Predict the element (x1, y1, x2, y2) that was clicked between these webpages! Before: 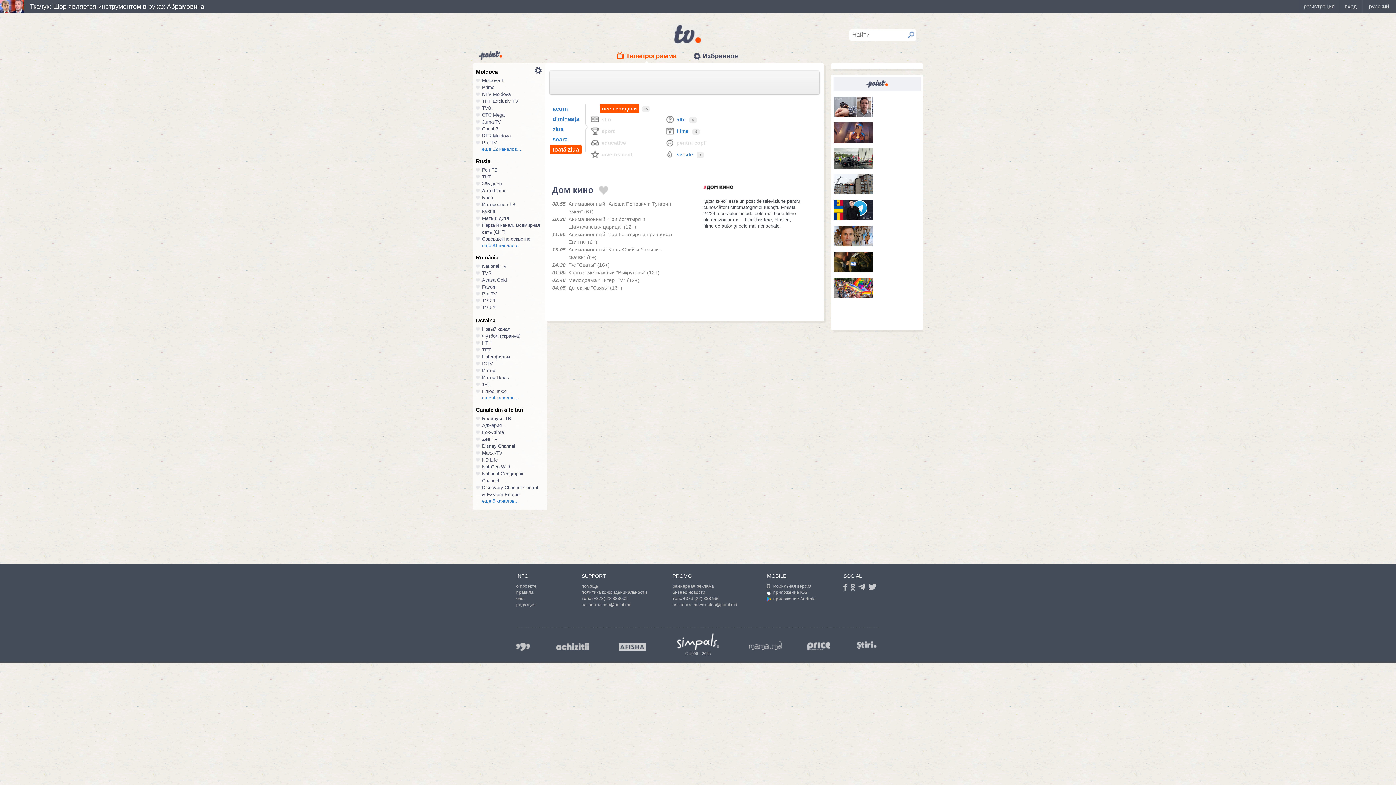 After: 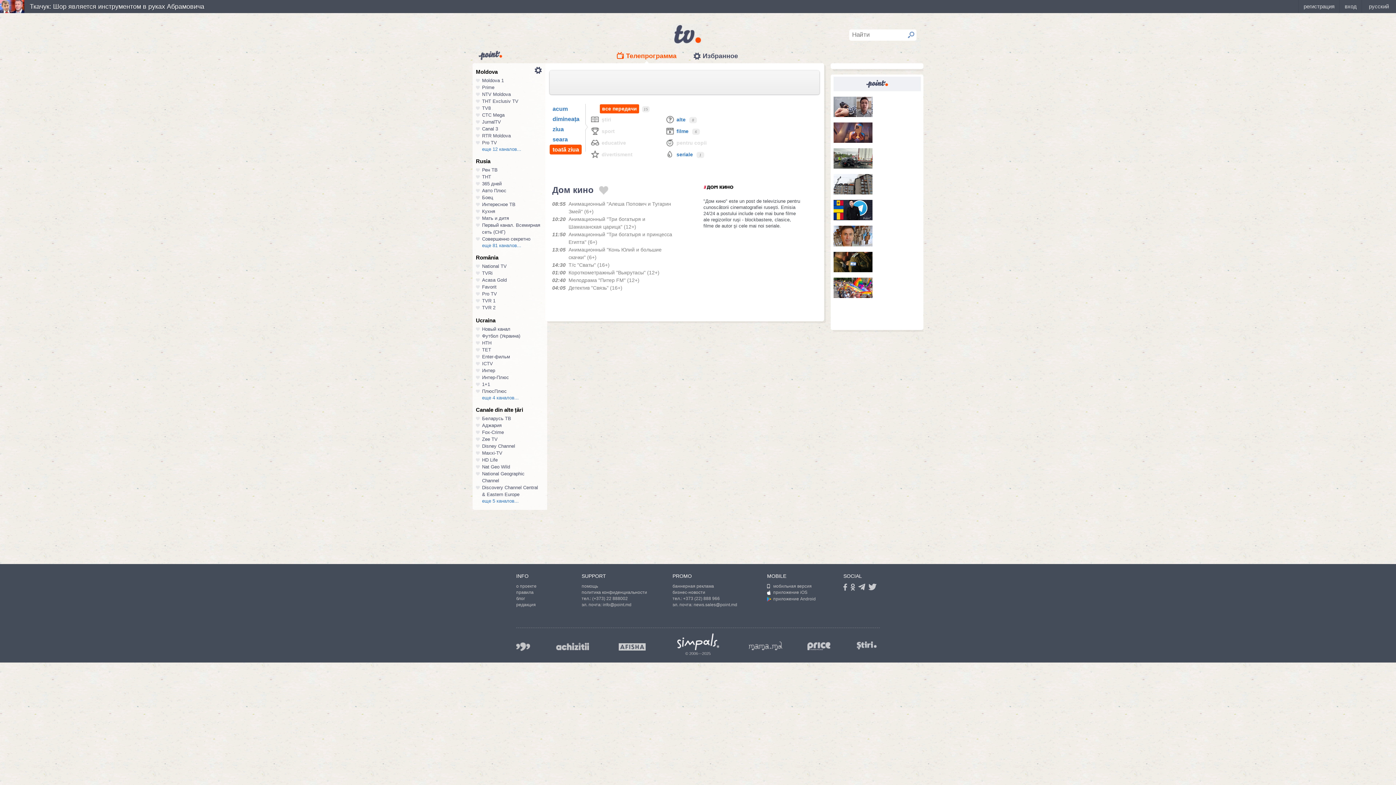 Action: bbox: (588, 138, 628, 148) label: educative